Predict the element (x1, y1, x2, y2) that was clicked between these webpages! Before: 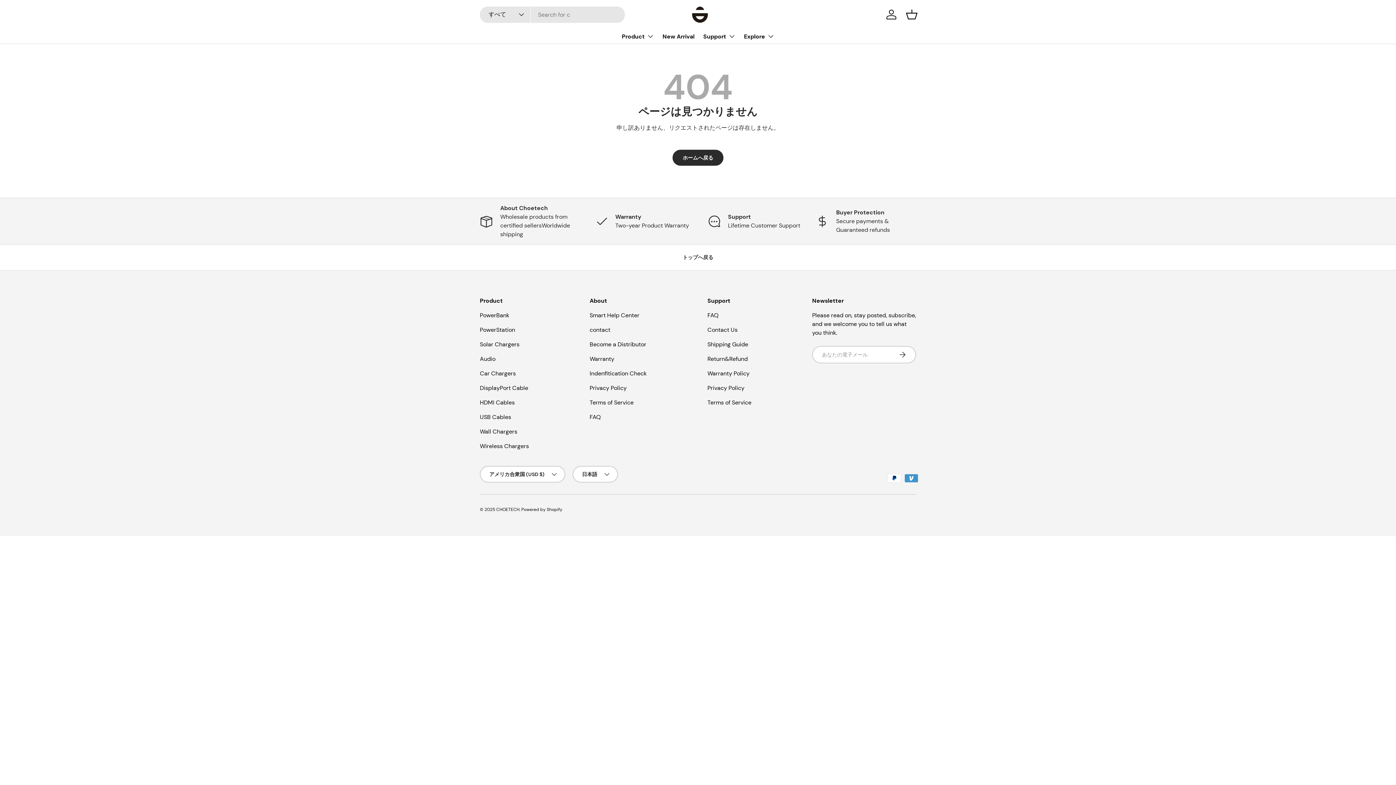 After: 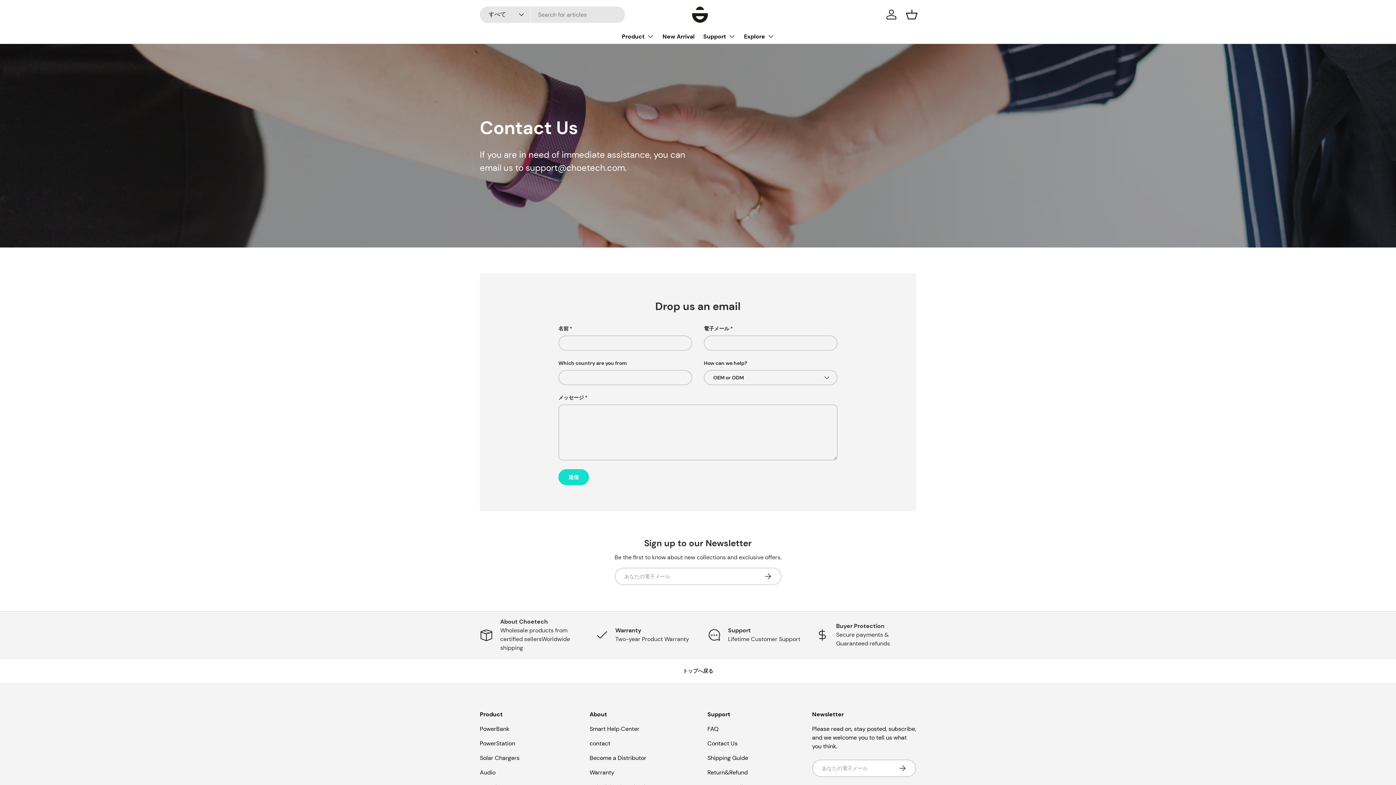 Action: bbox: (589, 340, 646, 348) label: Become a Distributor